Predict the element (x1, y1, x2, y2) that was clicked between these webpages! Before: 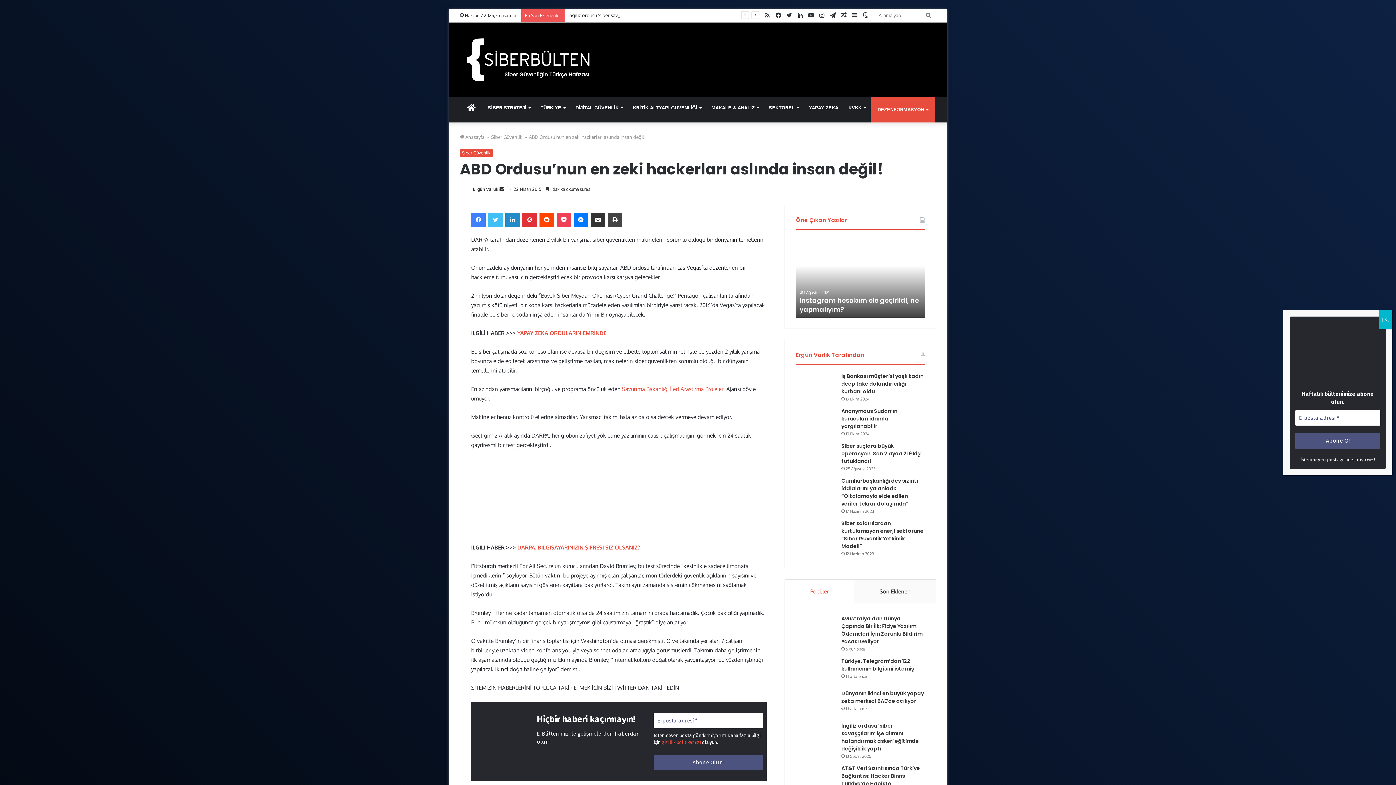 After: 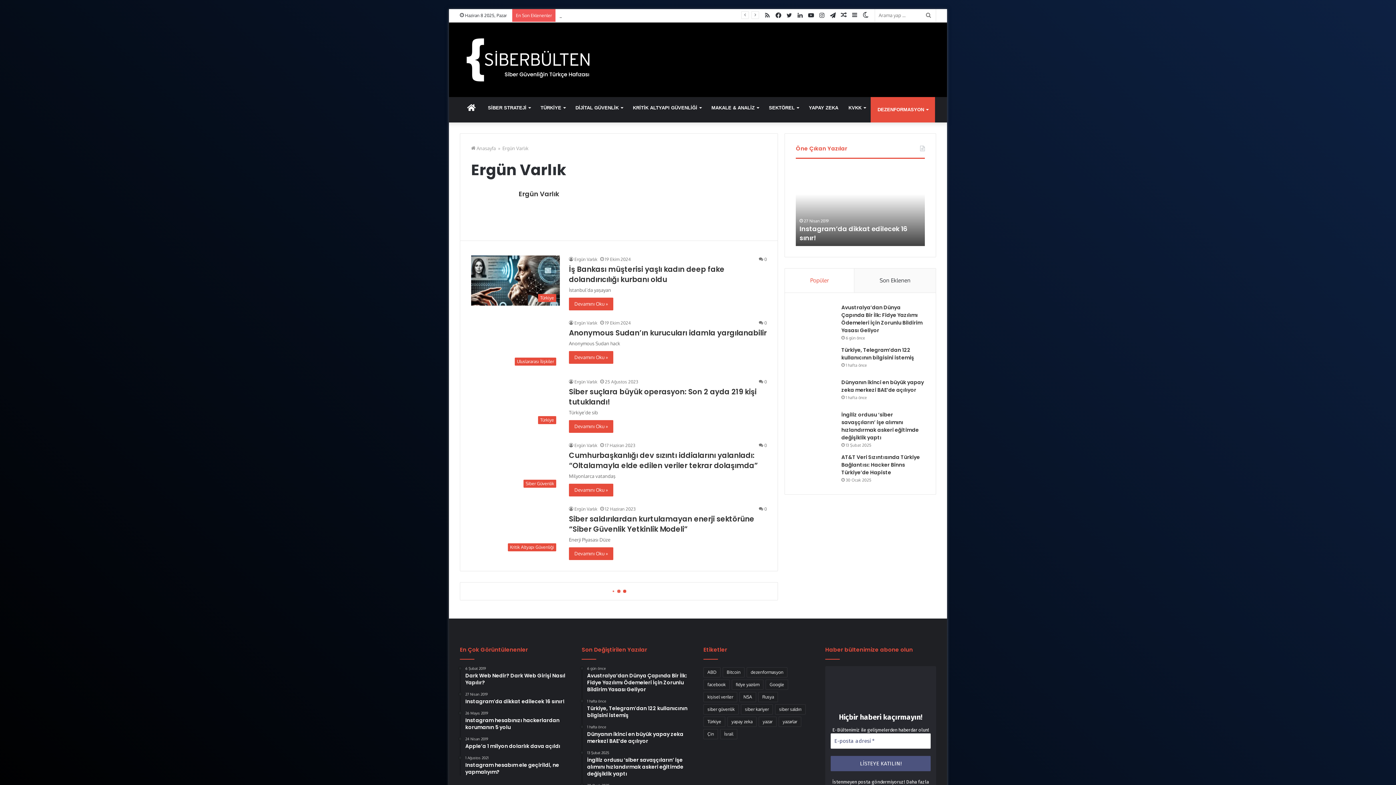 Action: bbox: (460, 186, 472, 192)